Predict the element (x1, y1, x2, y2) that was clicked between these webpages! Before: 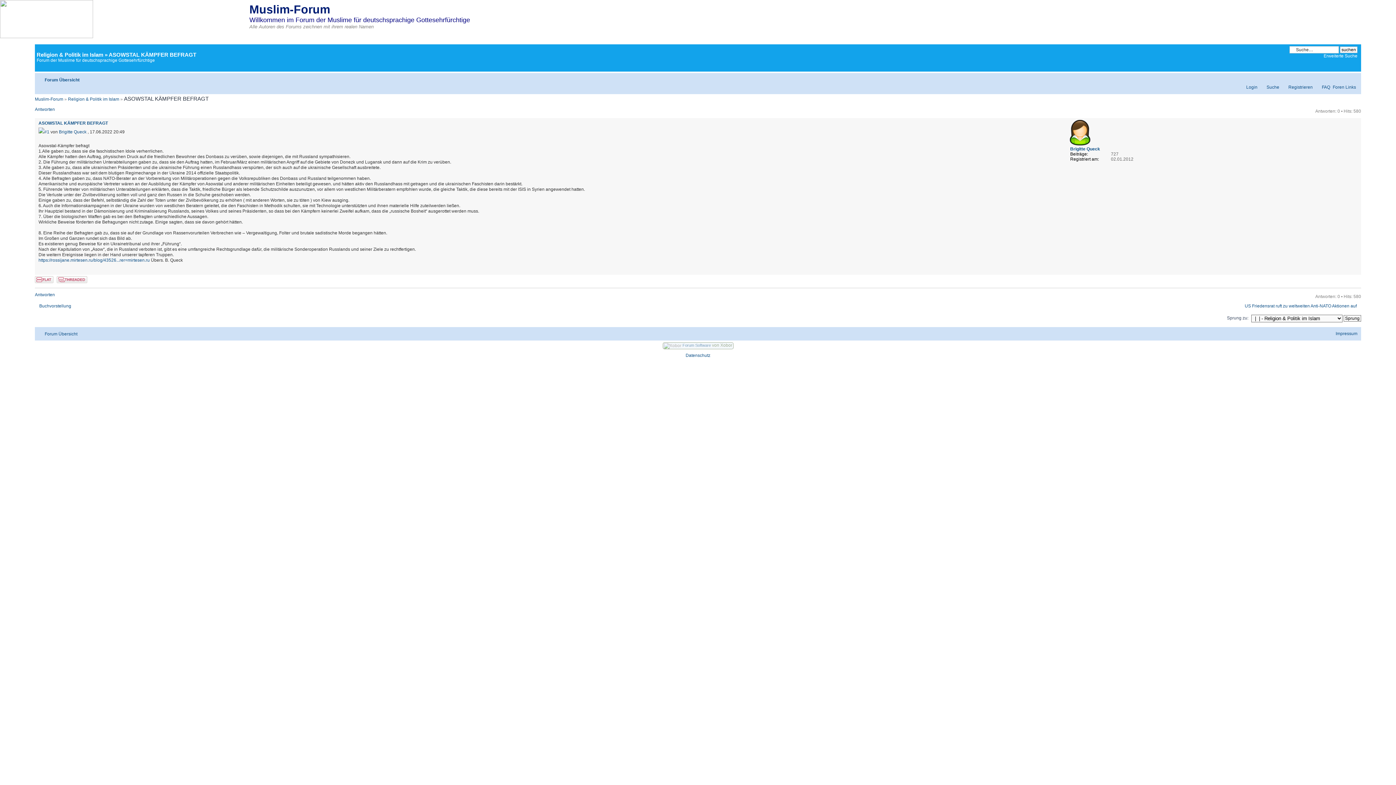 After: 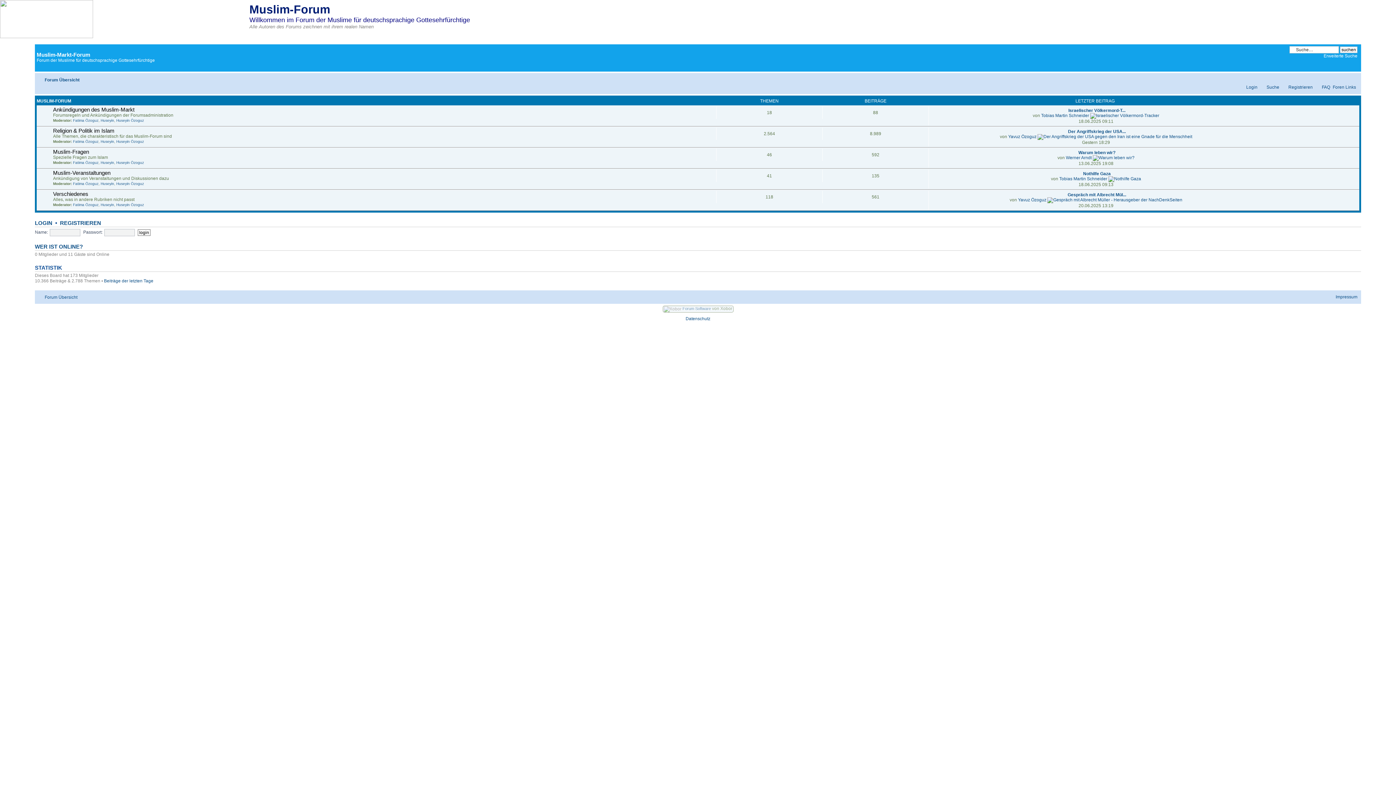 Action: label: Muslim-Forum bbox: (34, 96, 63, 101)